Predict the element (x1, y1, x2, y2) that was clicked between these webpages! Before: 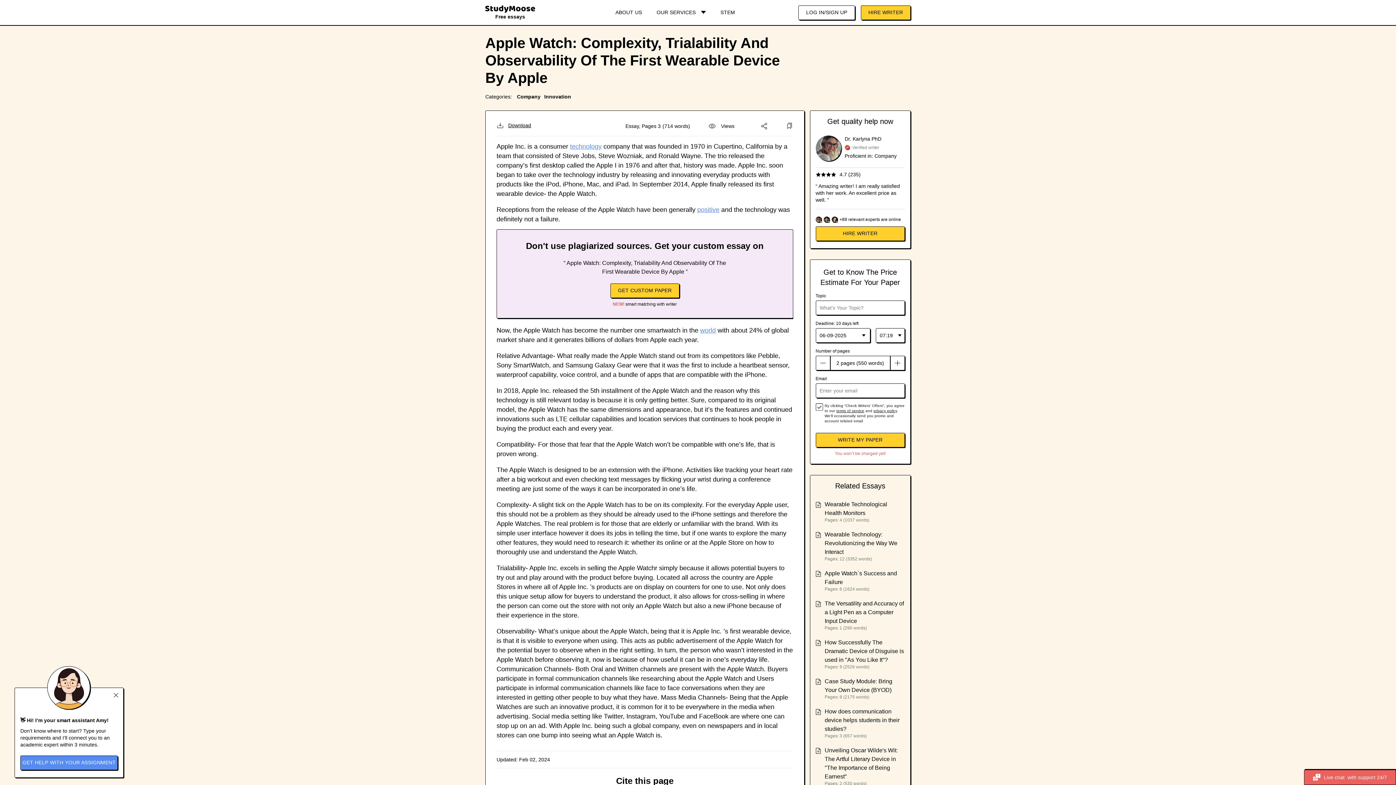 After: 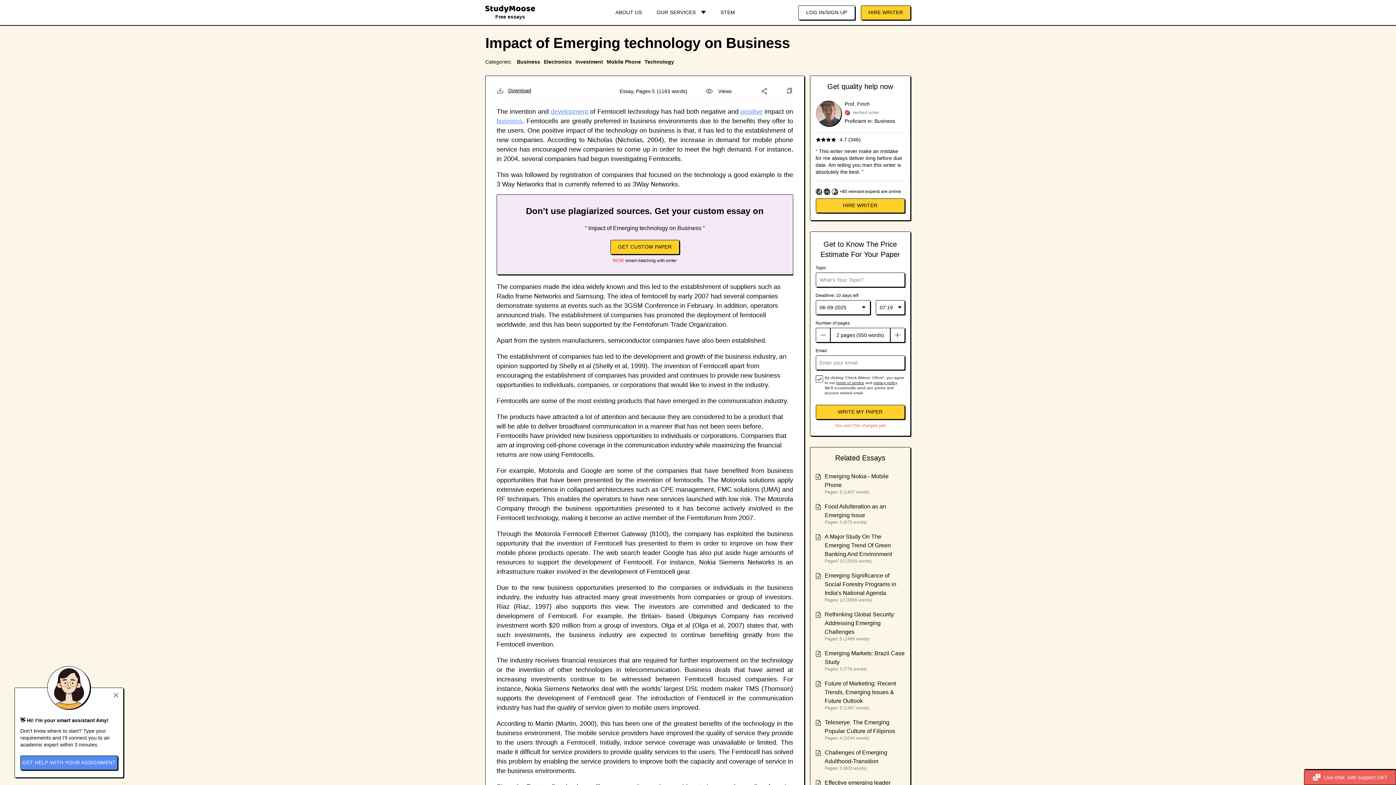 Action: bbox: (570, 142, 601, 150) label: technology